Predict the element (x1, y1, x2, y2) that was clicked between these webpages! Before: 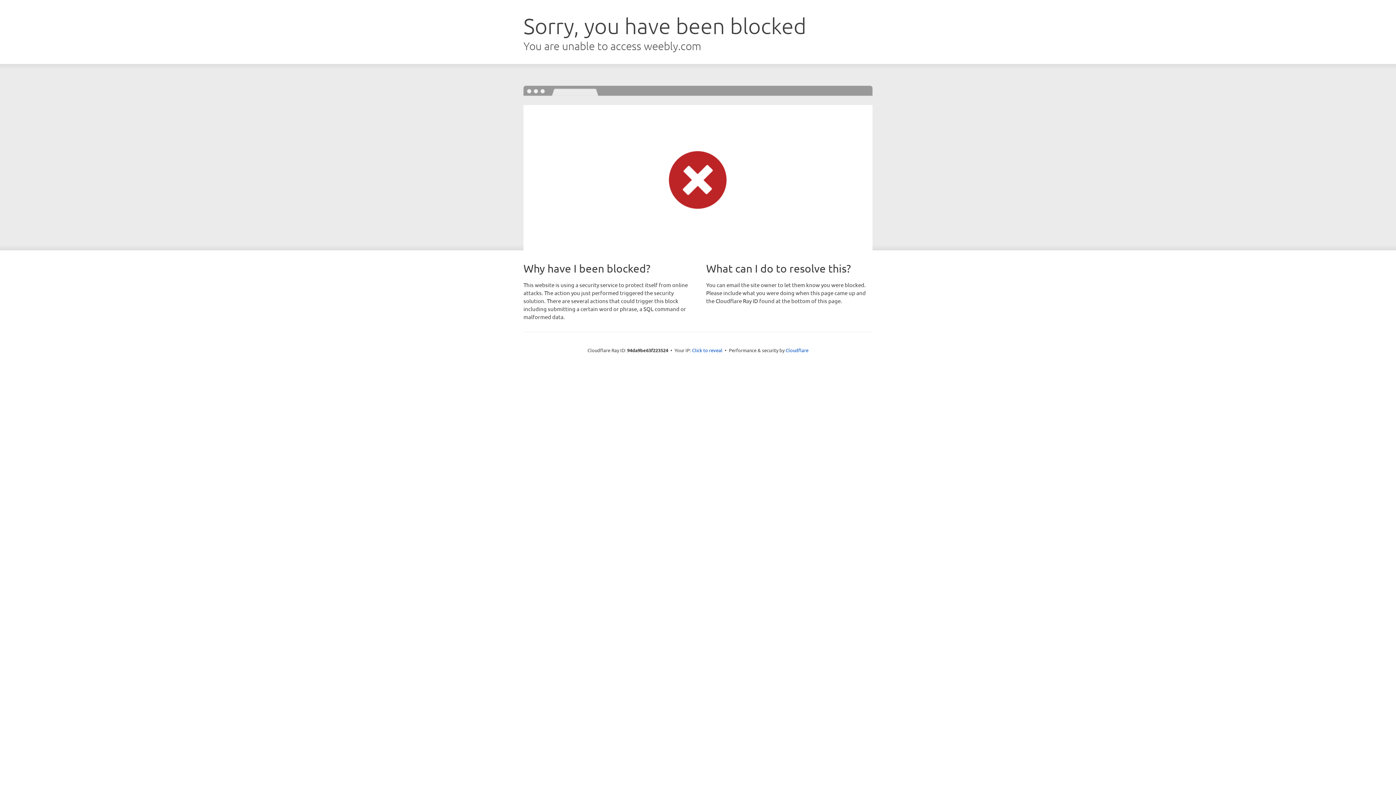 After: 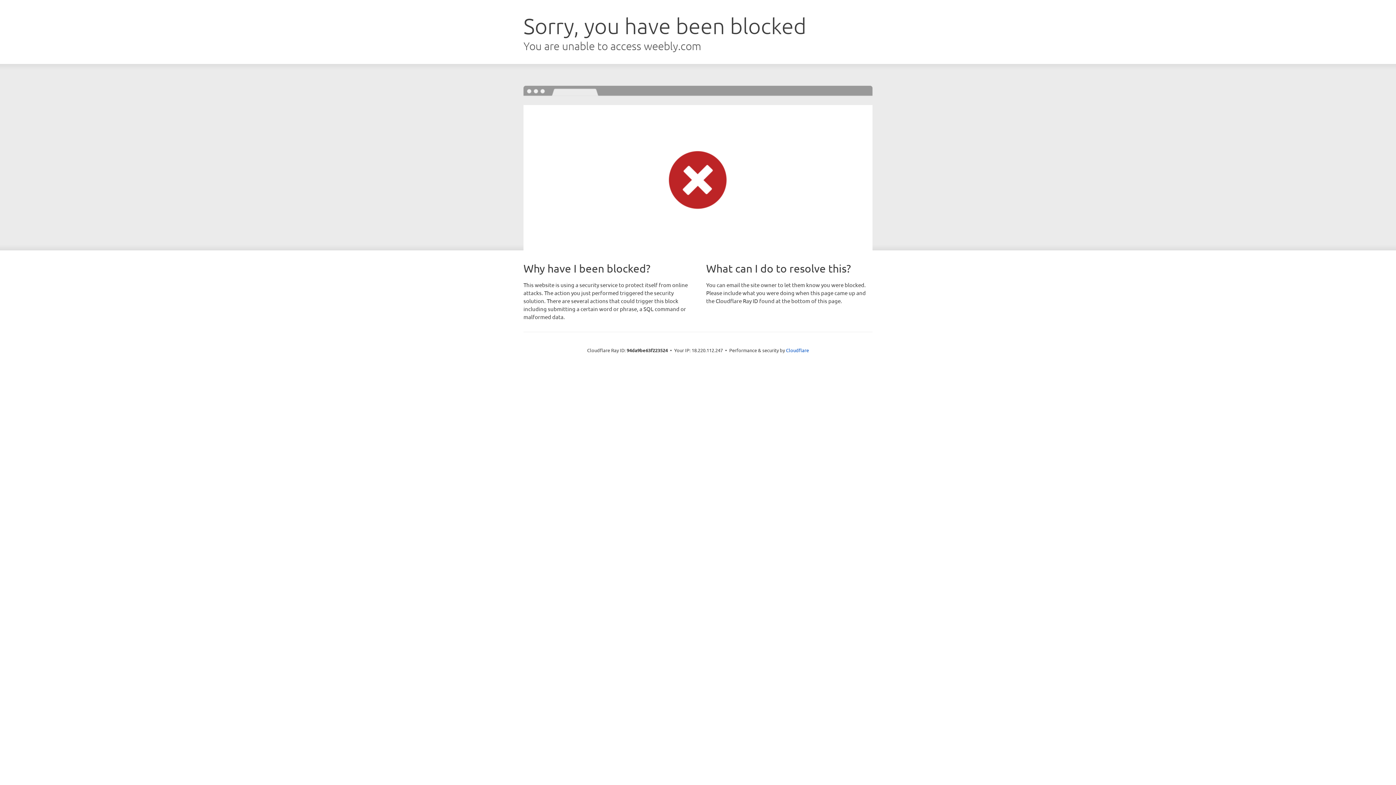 Action: bbox: (692, 346, 722, 353) label: Click to reveal